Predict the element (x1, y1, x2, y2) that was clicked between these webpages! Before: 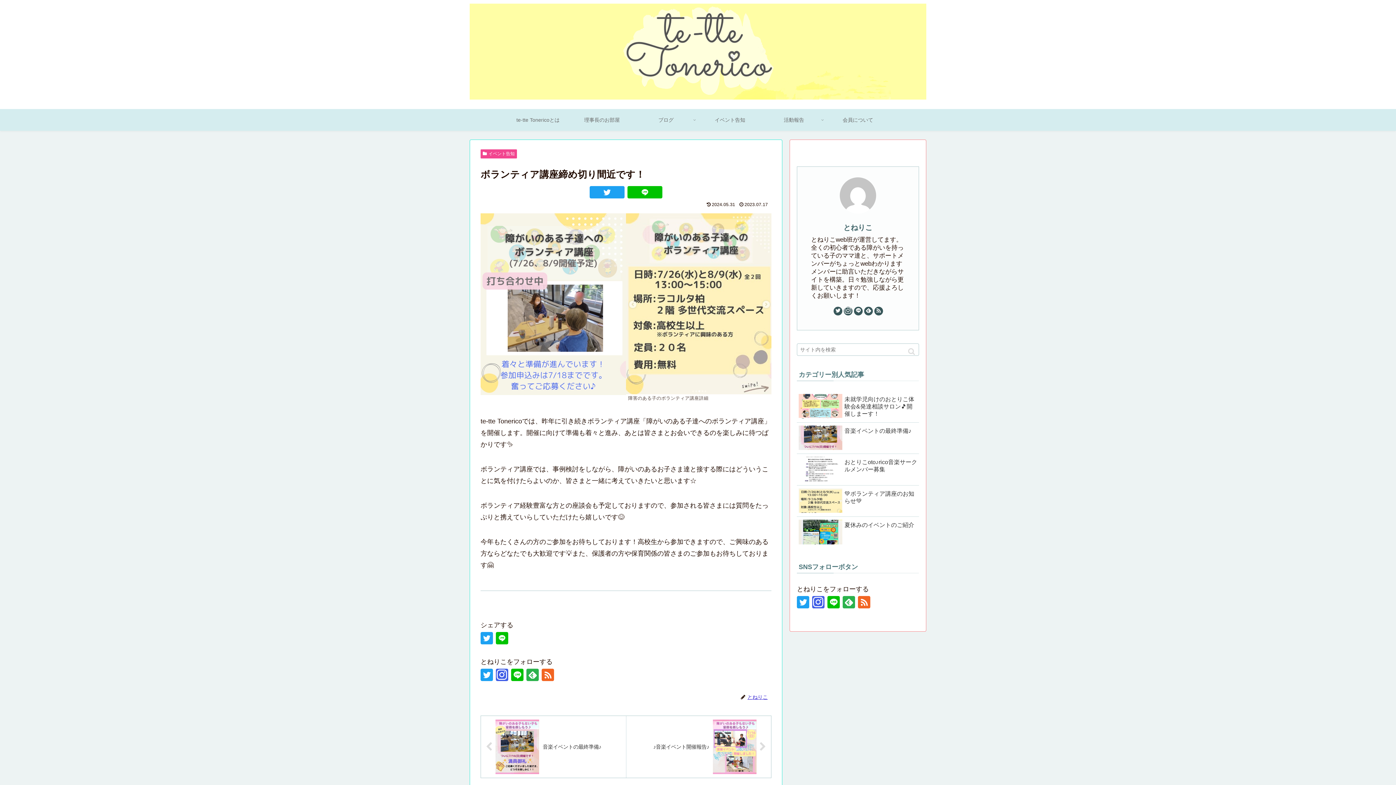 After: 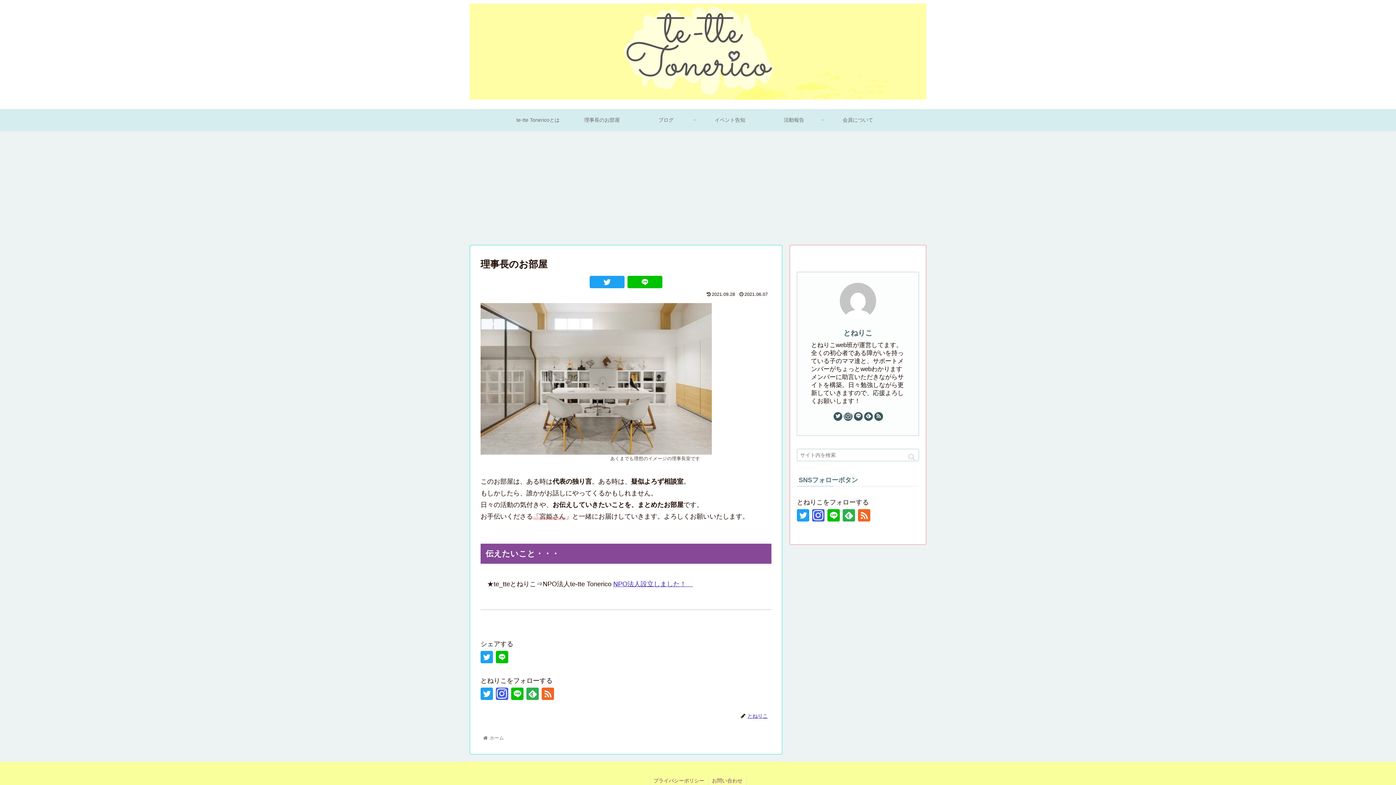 Action: bbox: (570, 109, 634, 131) label: 理事長のお部屋